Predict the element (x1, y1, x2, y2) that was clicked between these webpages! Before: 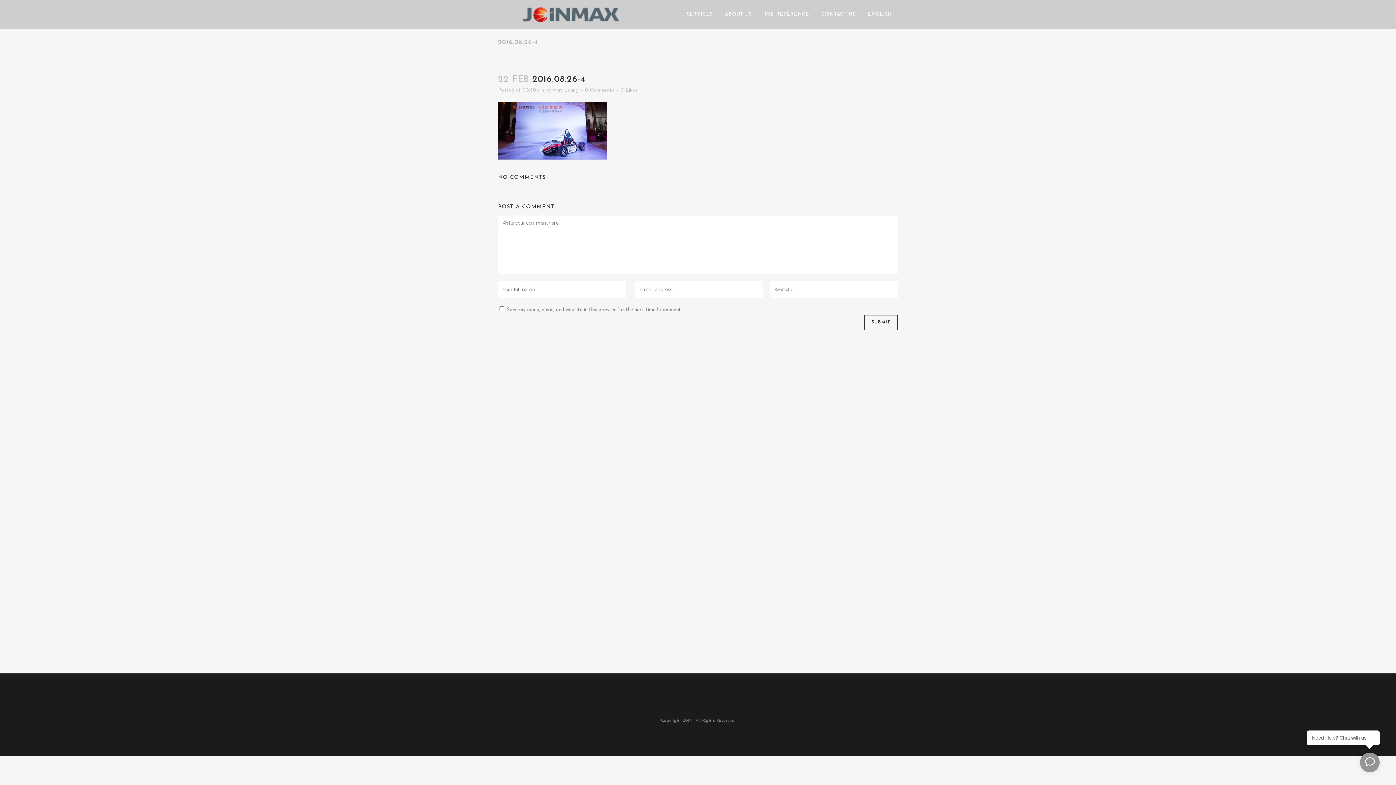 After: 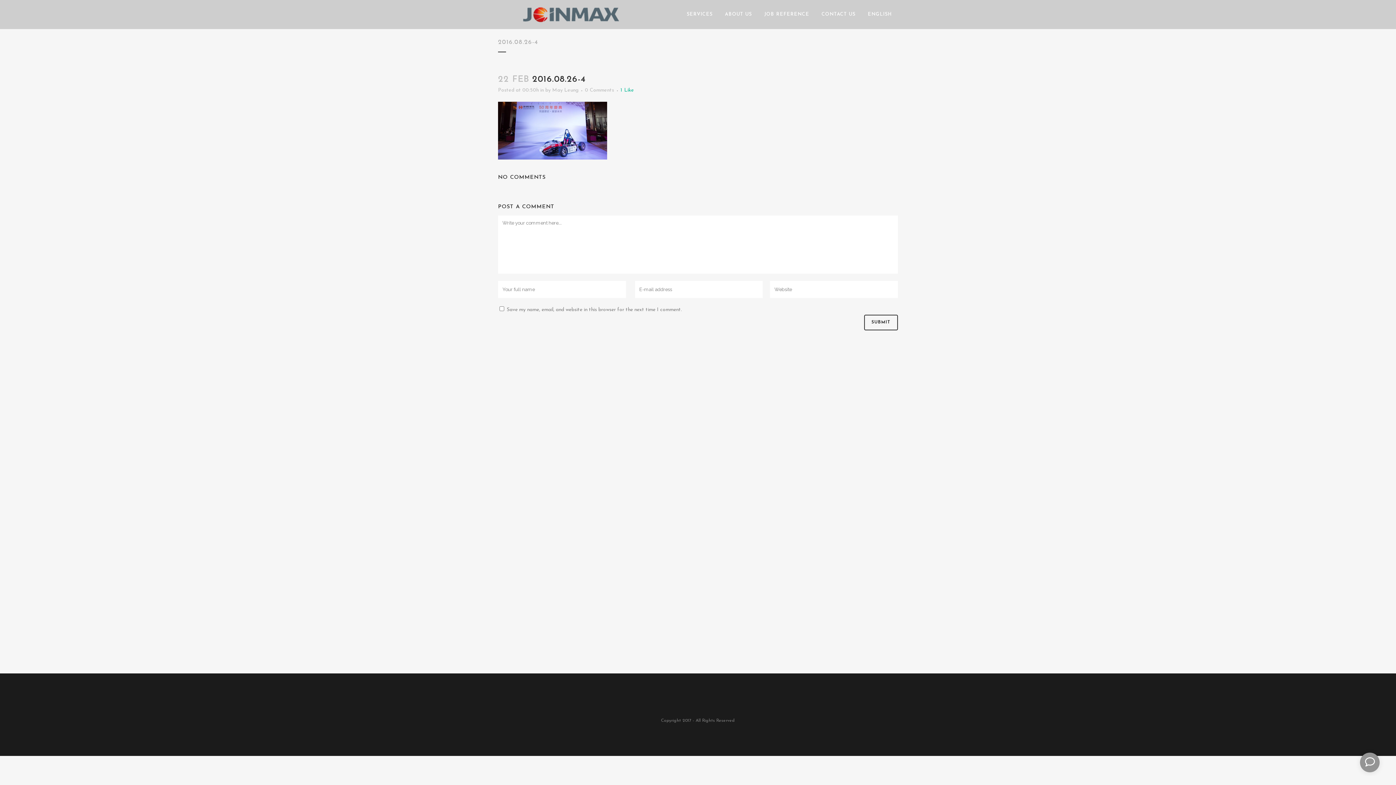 Action: label: 0Likes bbox: (620, 88, 637, 93)